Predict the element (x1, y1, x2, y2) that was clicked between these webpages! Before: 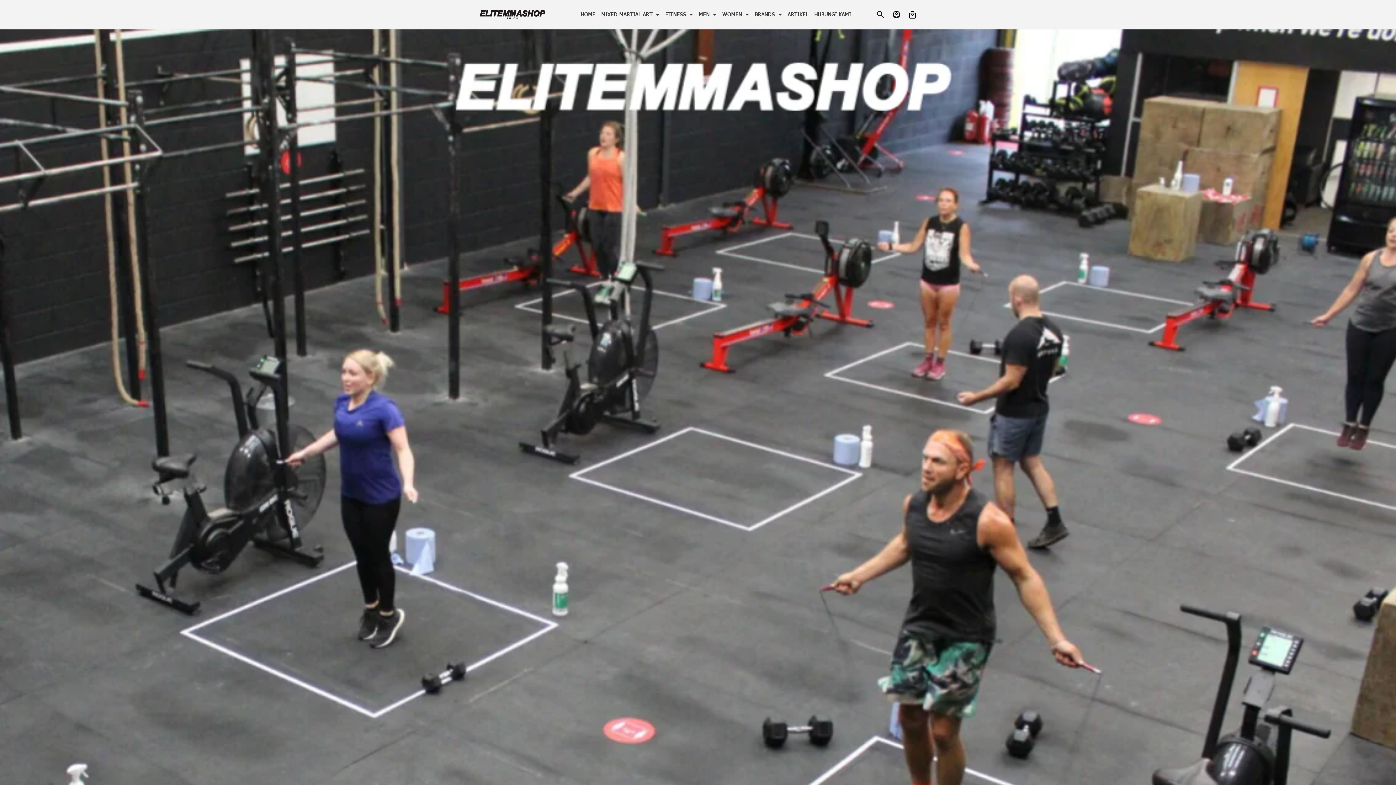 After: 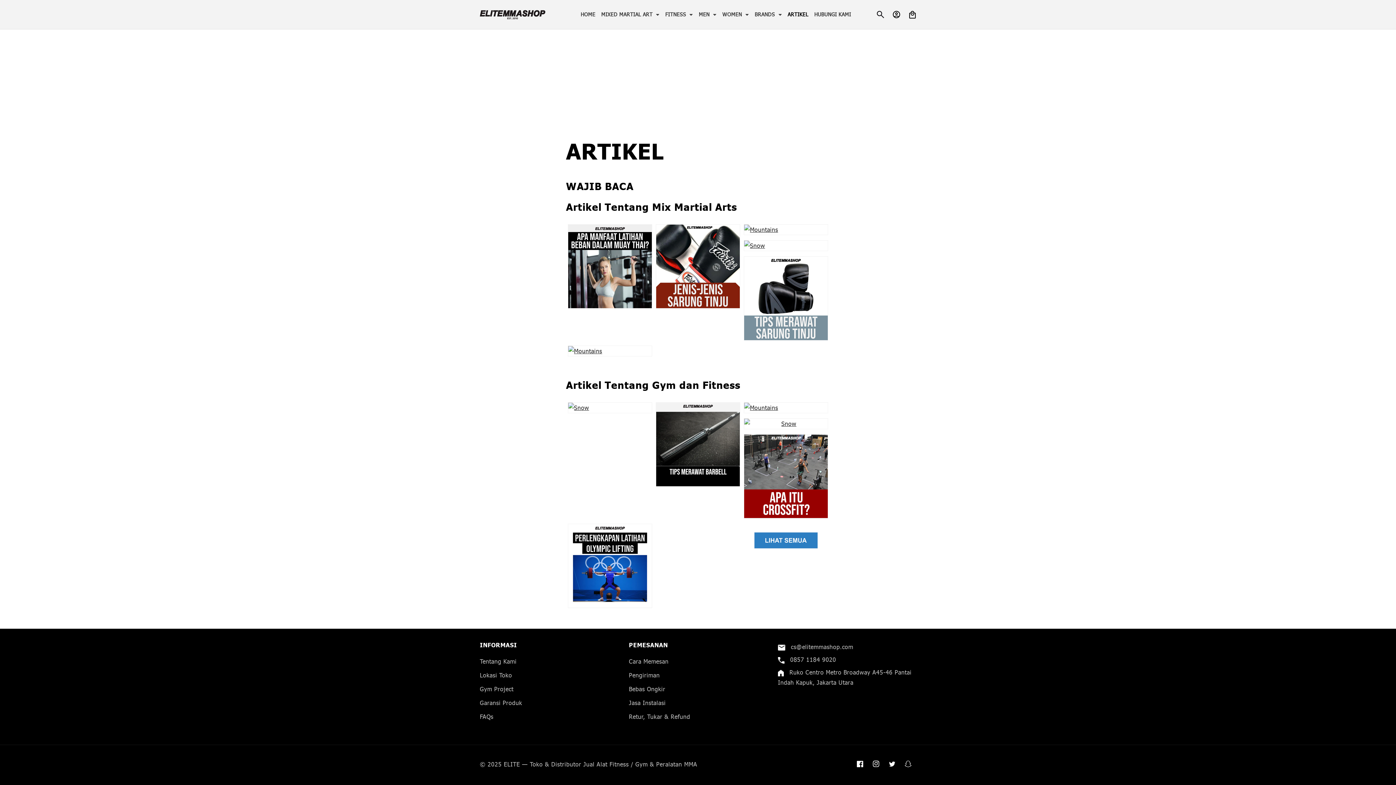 Action: label: ARTIKEL bbox: (784, 5, 811, 23)